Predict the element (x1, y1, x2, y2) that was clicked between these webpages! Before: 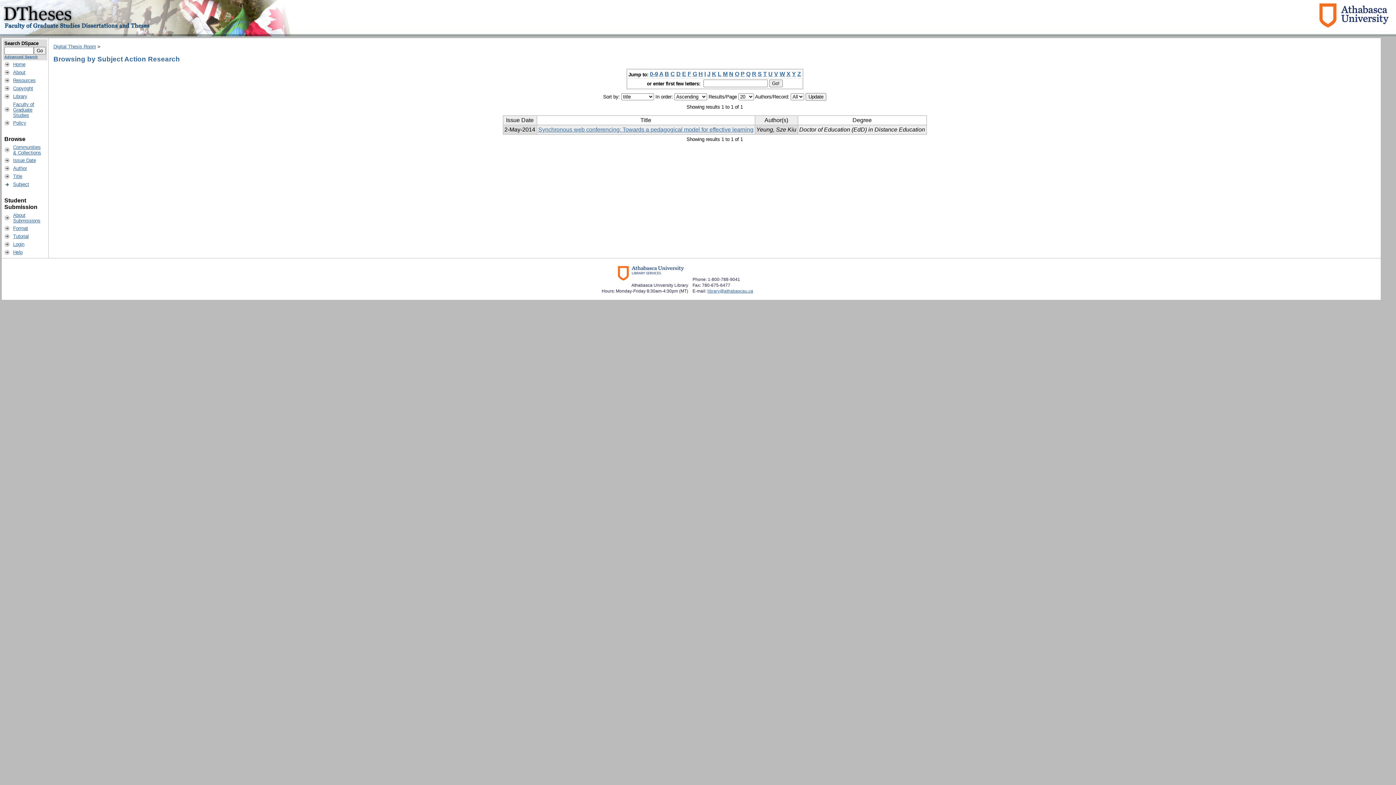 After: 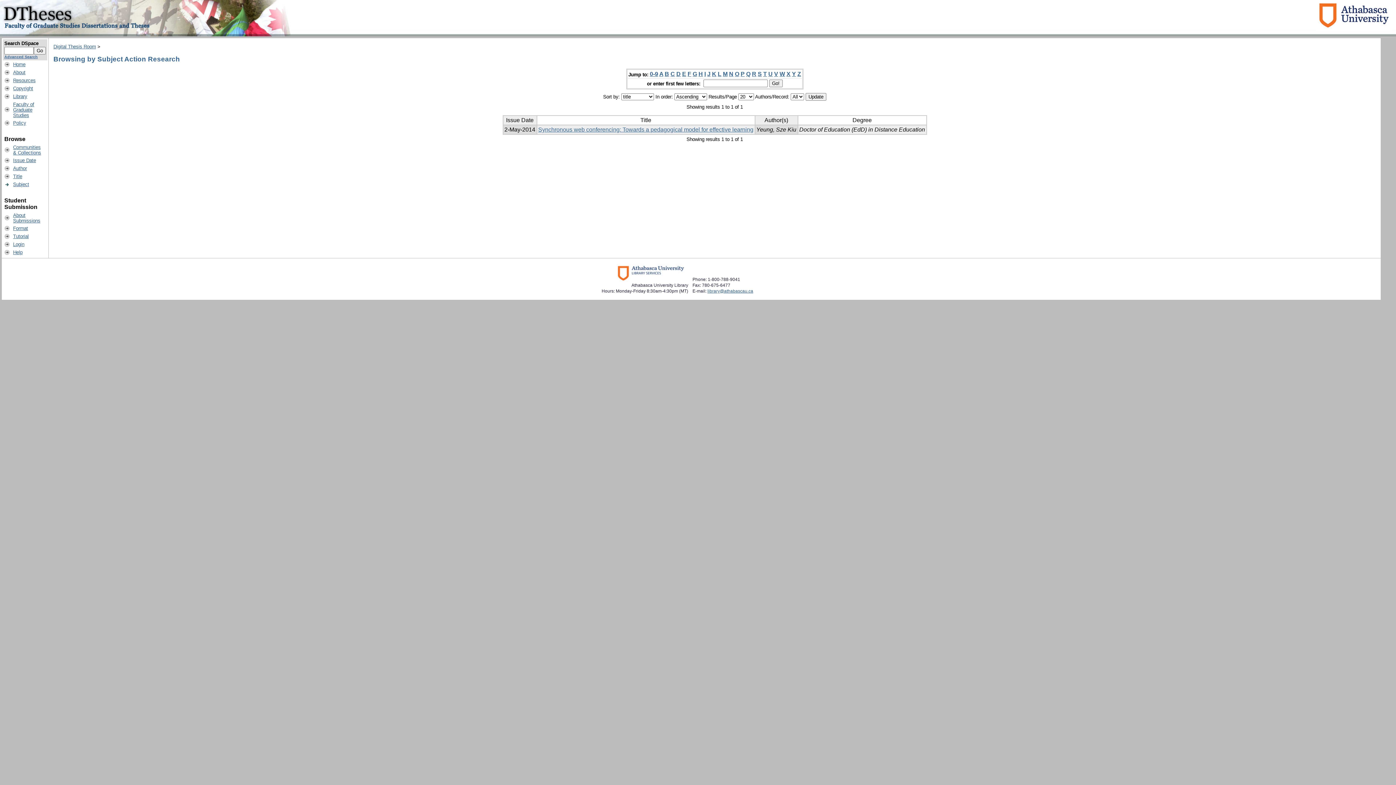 Action: bbox: (707, 71, 710, 77) label: J